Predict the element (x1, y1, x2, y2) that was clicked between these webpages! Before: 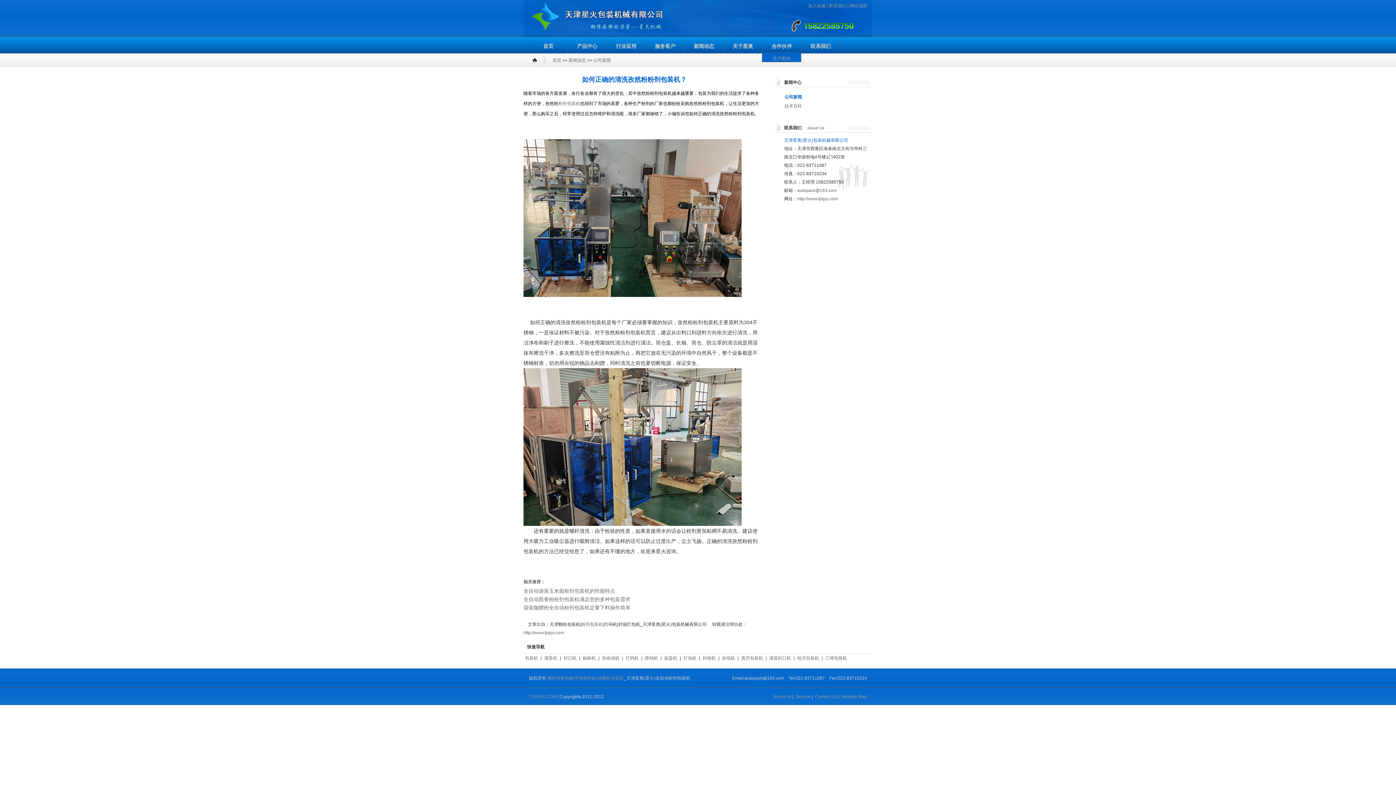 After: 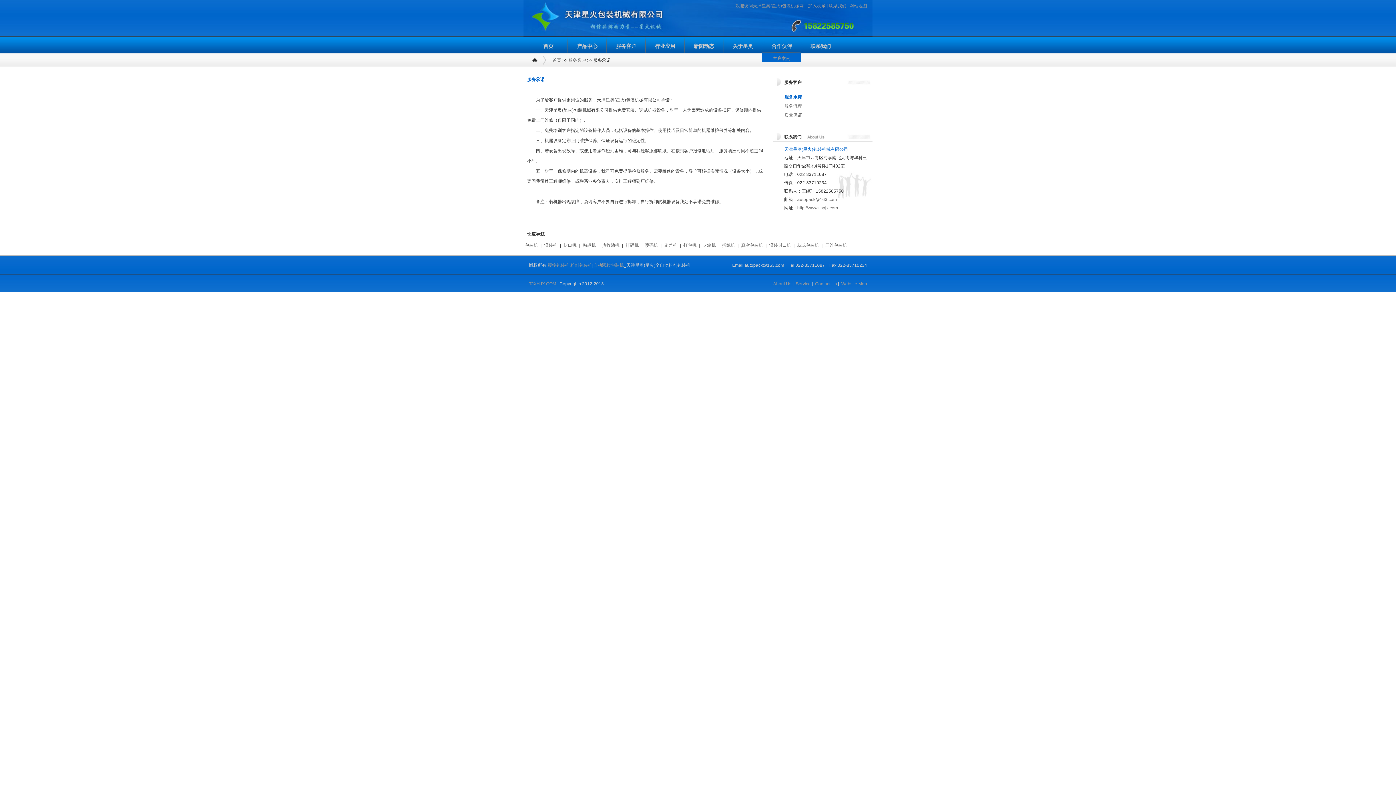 Action: label: Service bbox: (796, 694, 810, 699)